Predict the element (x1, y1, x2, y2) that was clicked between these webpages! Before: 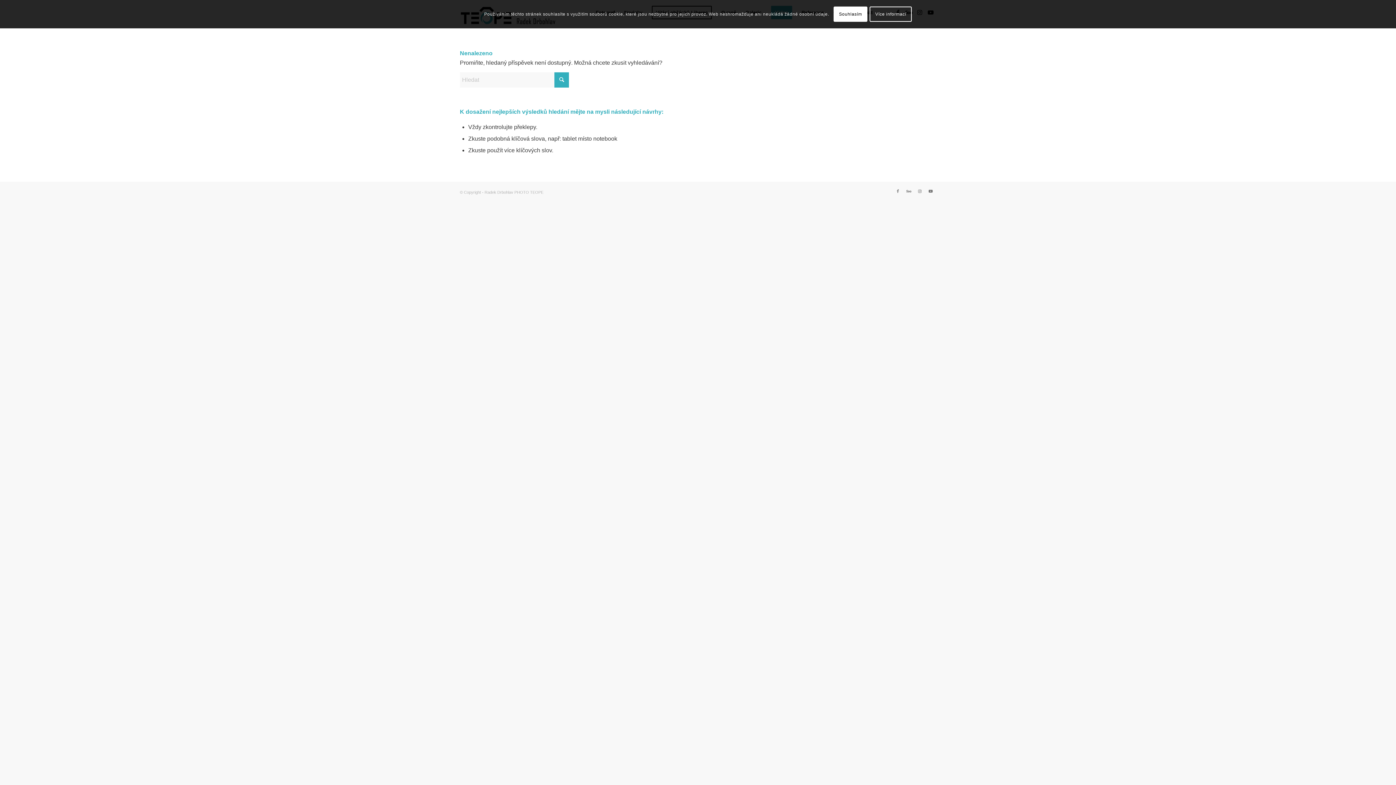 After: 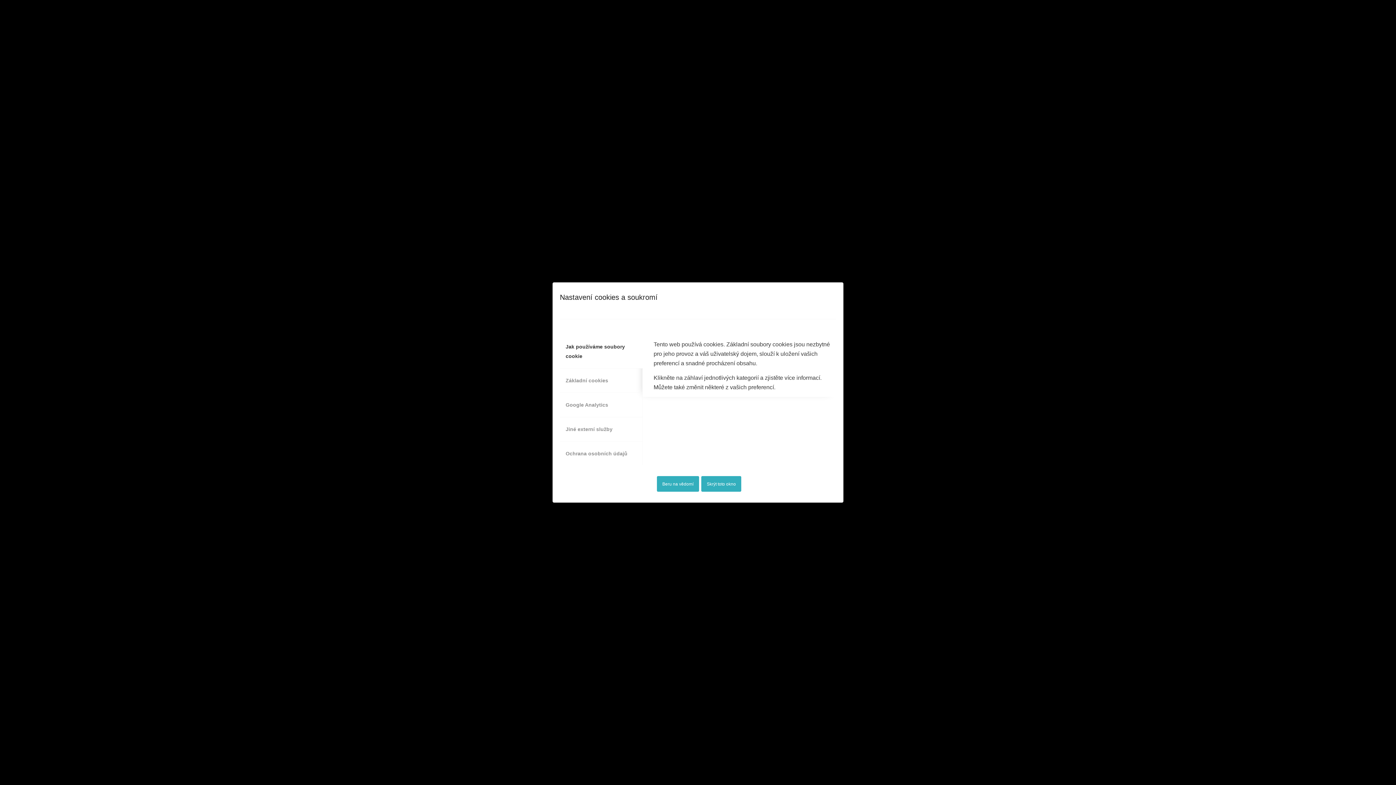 Action: label: Více informací bbox: (869, 6, 912, 21)